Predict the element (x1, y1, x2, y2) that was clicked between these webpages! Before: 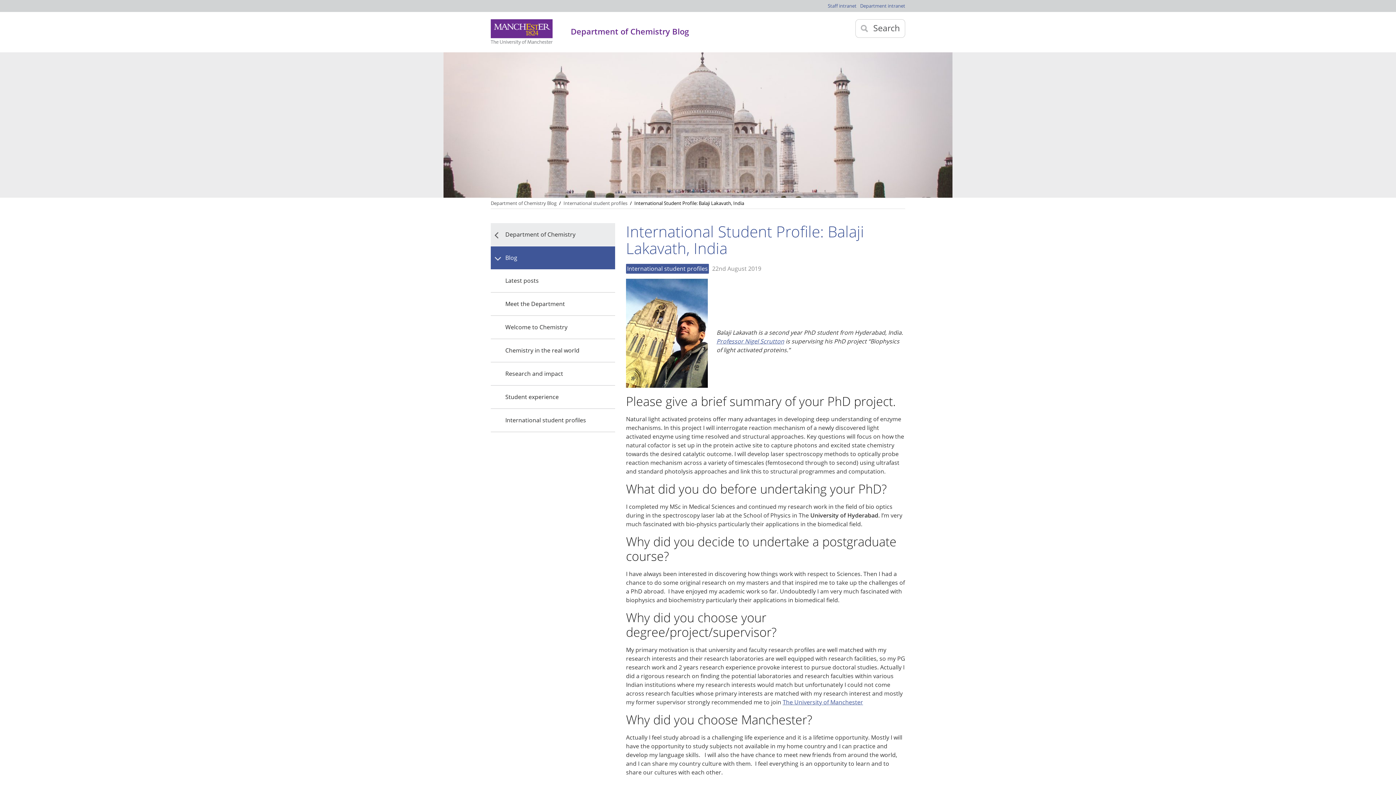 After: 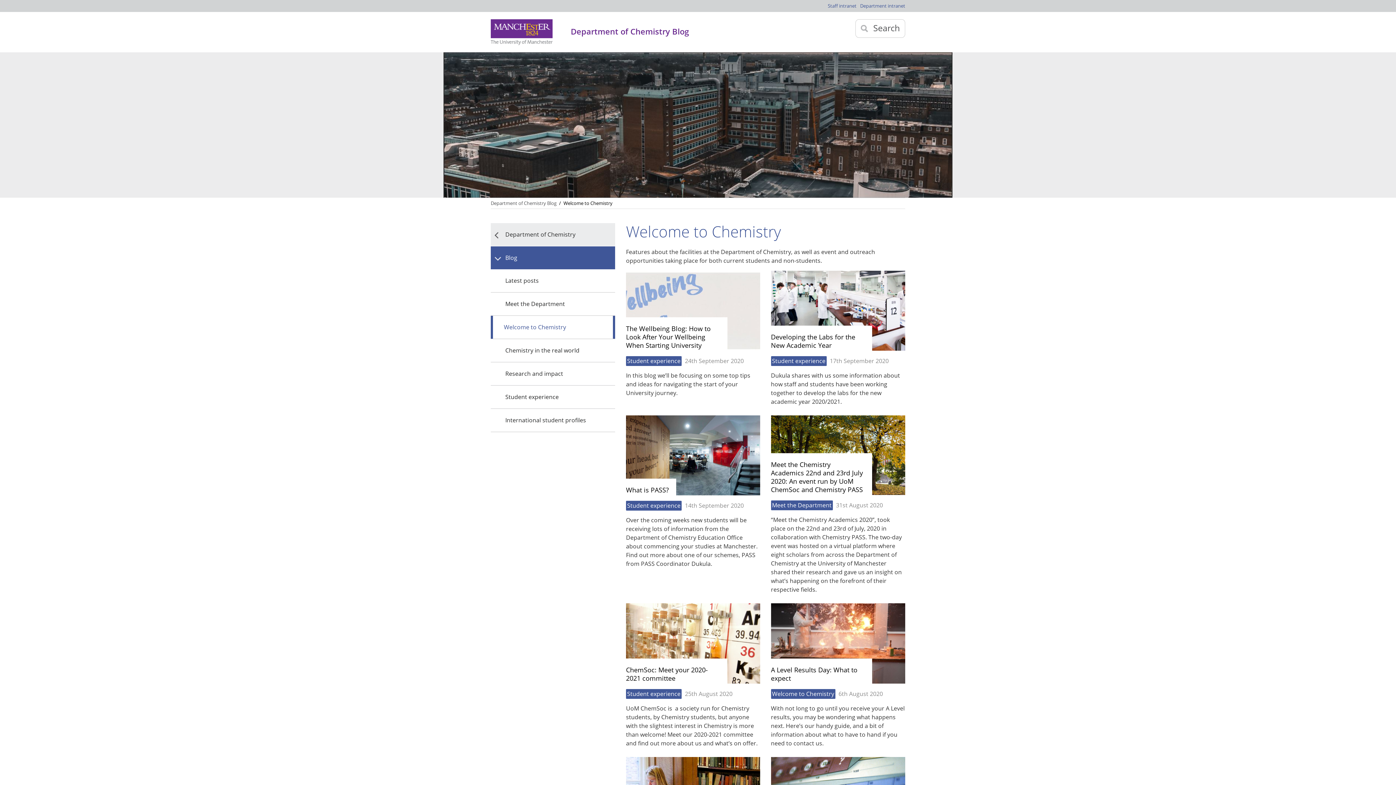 Action: label: Welcome to Chemistry bbox: (490, 316, 615, 338)